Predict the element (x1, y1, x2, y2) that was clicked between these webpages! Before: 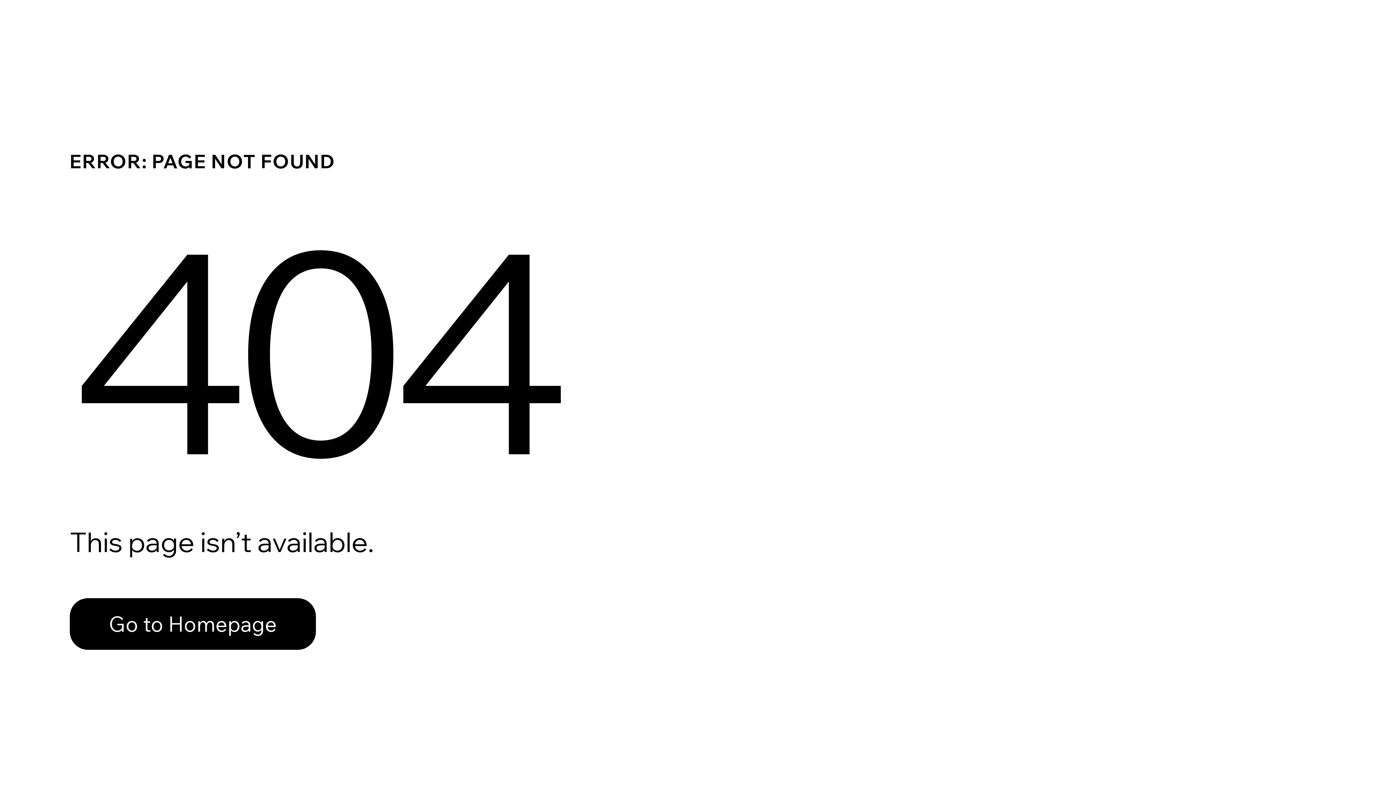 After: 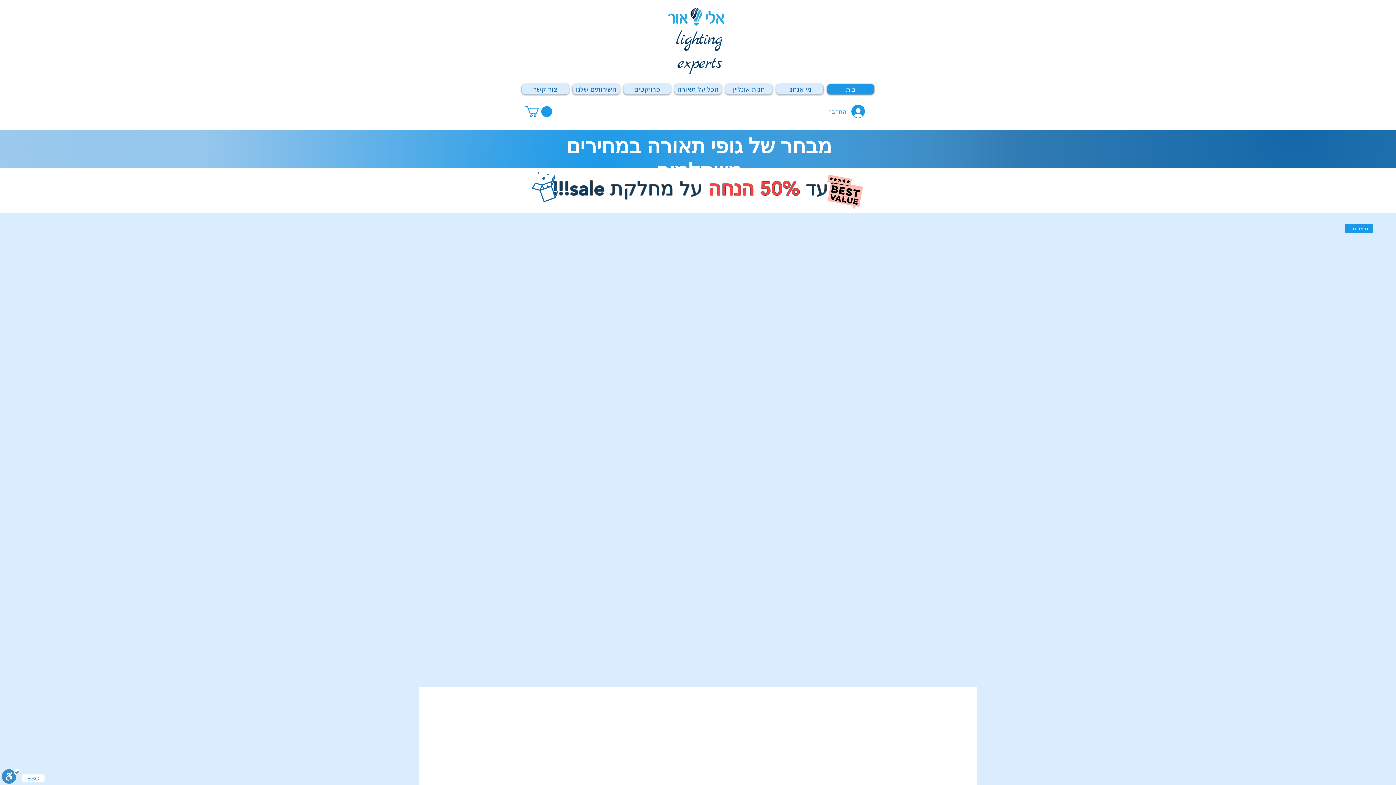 Action: bbox: (69, 598, 316, 650) label: Go to Homepage